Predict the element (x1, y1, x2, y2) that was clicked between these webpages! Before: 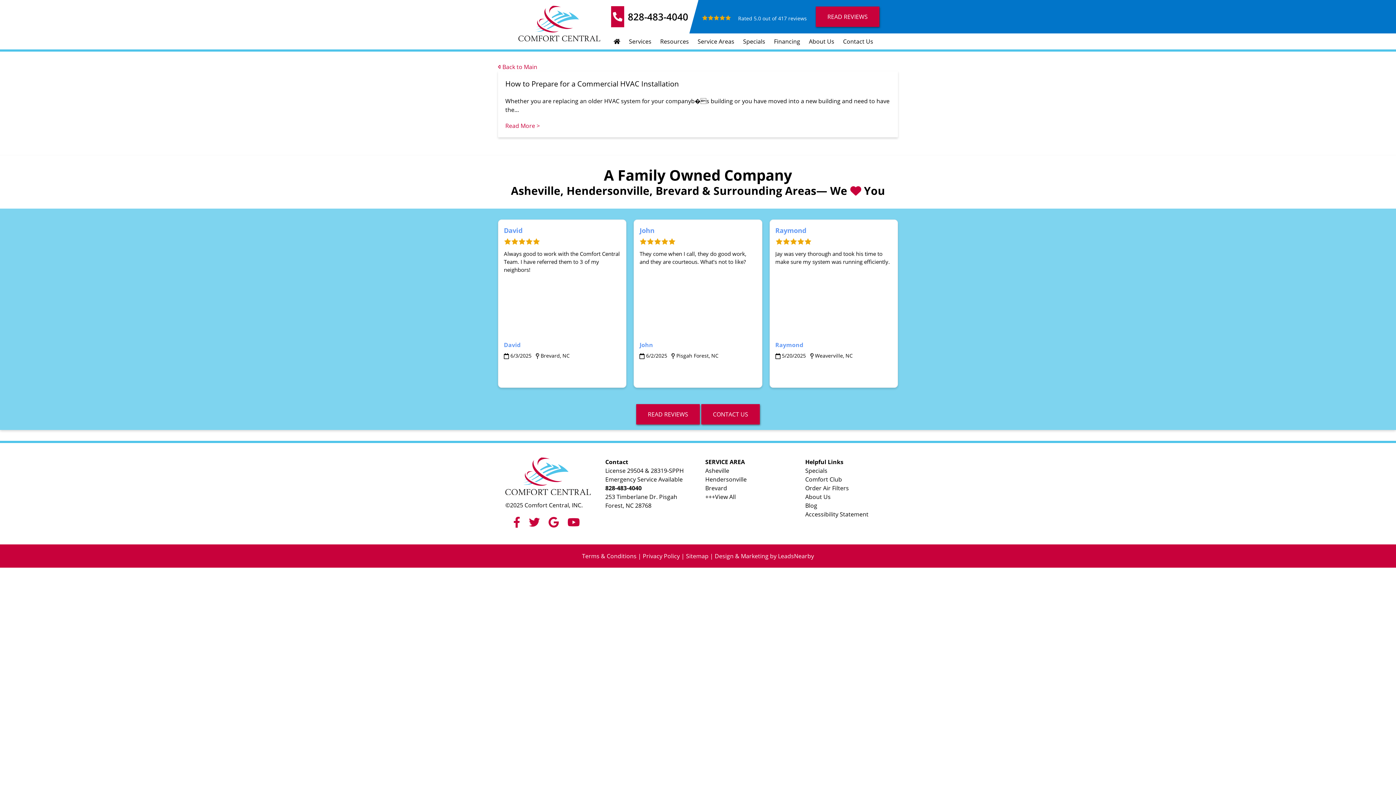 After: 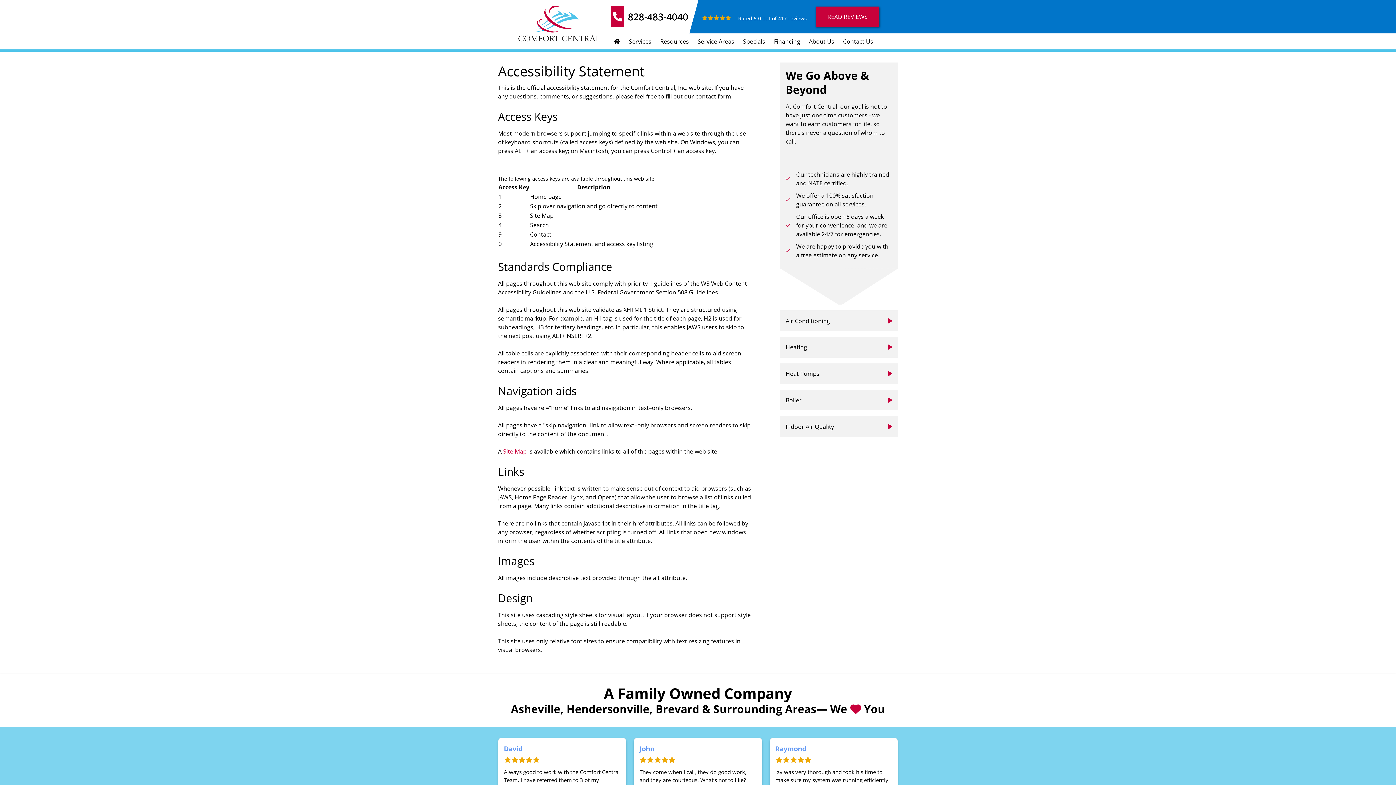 Action: bbox: (805, 510, 868, 518) label: Accessibility Statement